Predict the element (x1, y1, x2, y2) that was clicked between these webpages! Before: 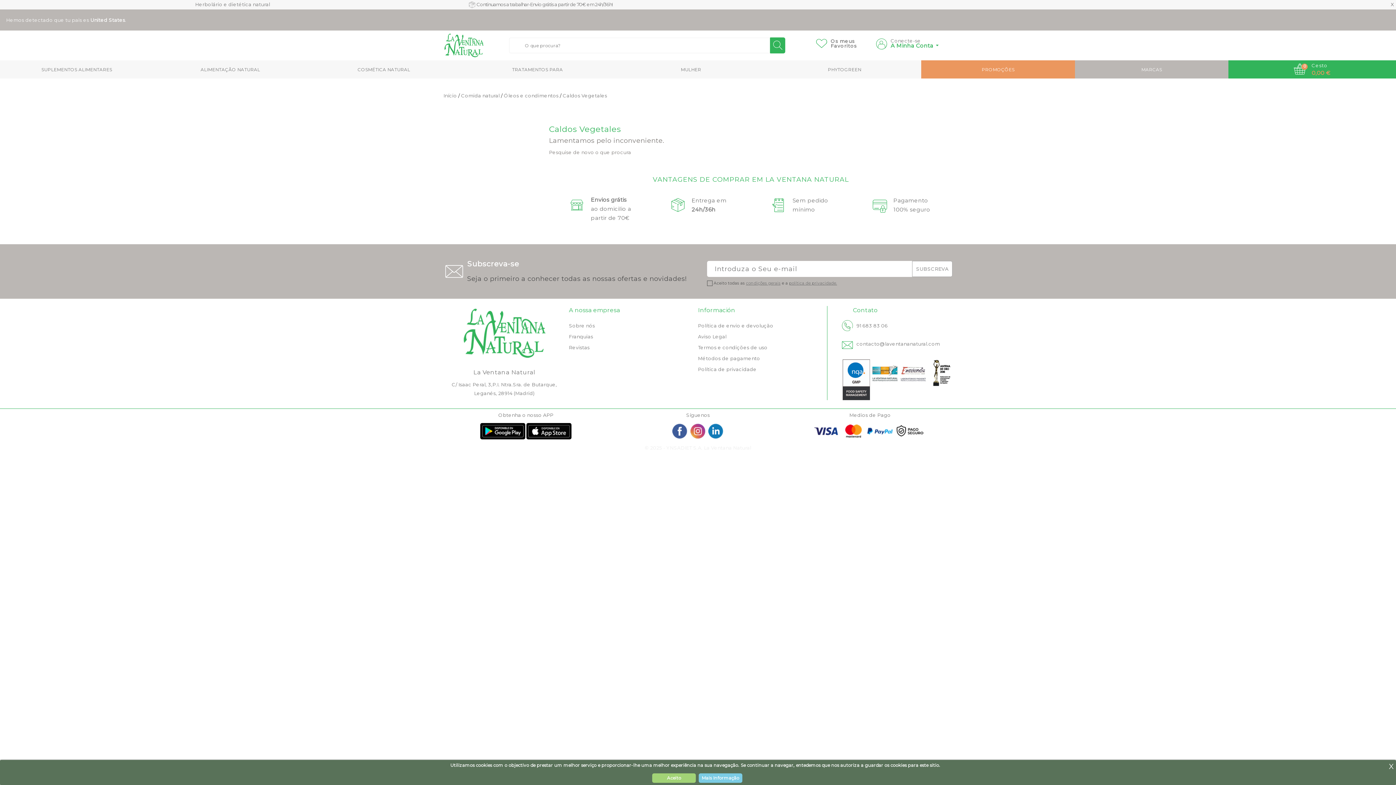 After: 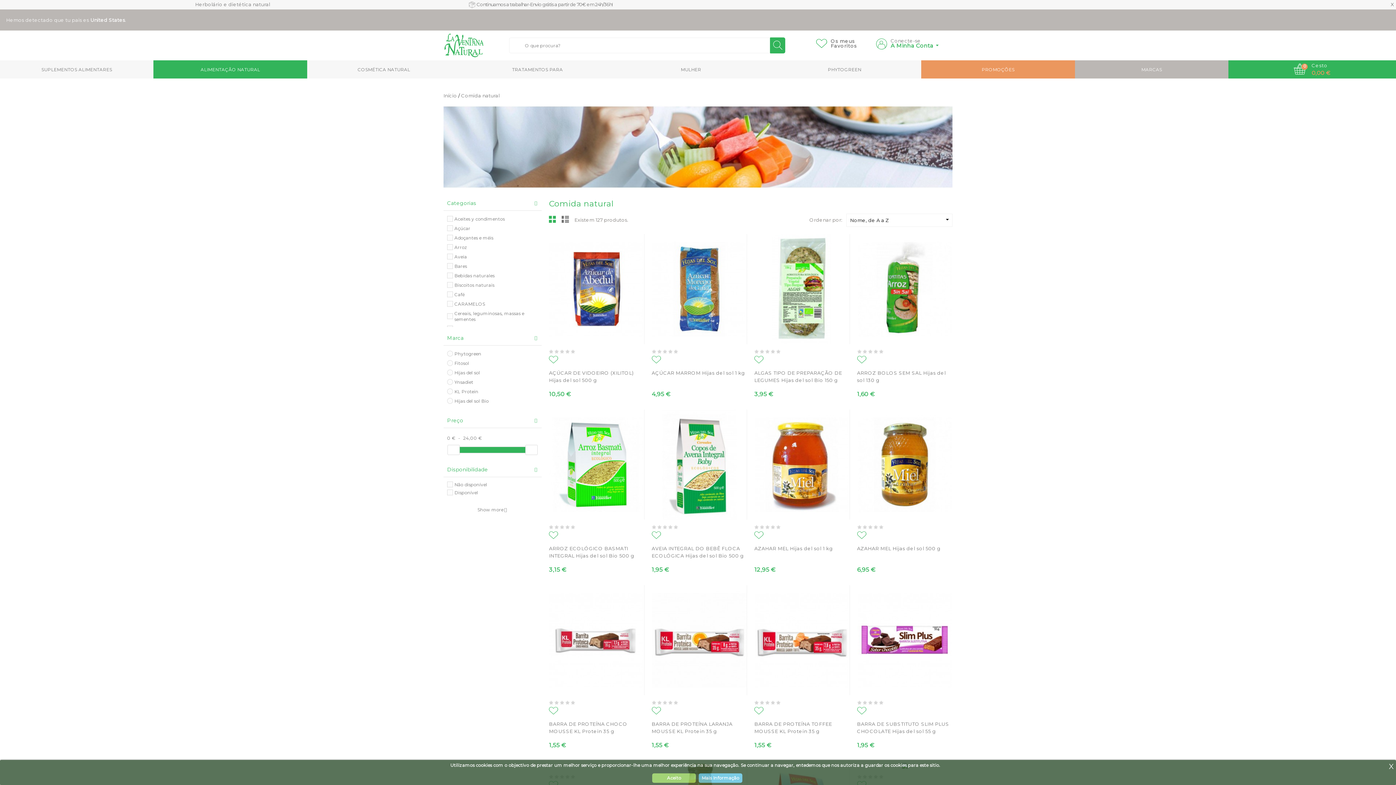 Action: label: ALIMENTAÇÃO NATURAL bbox: (153, 60, 307, 78)